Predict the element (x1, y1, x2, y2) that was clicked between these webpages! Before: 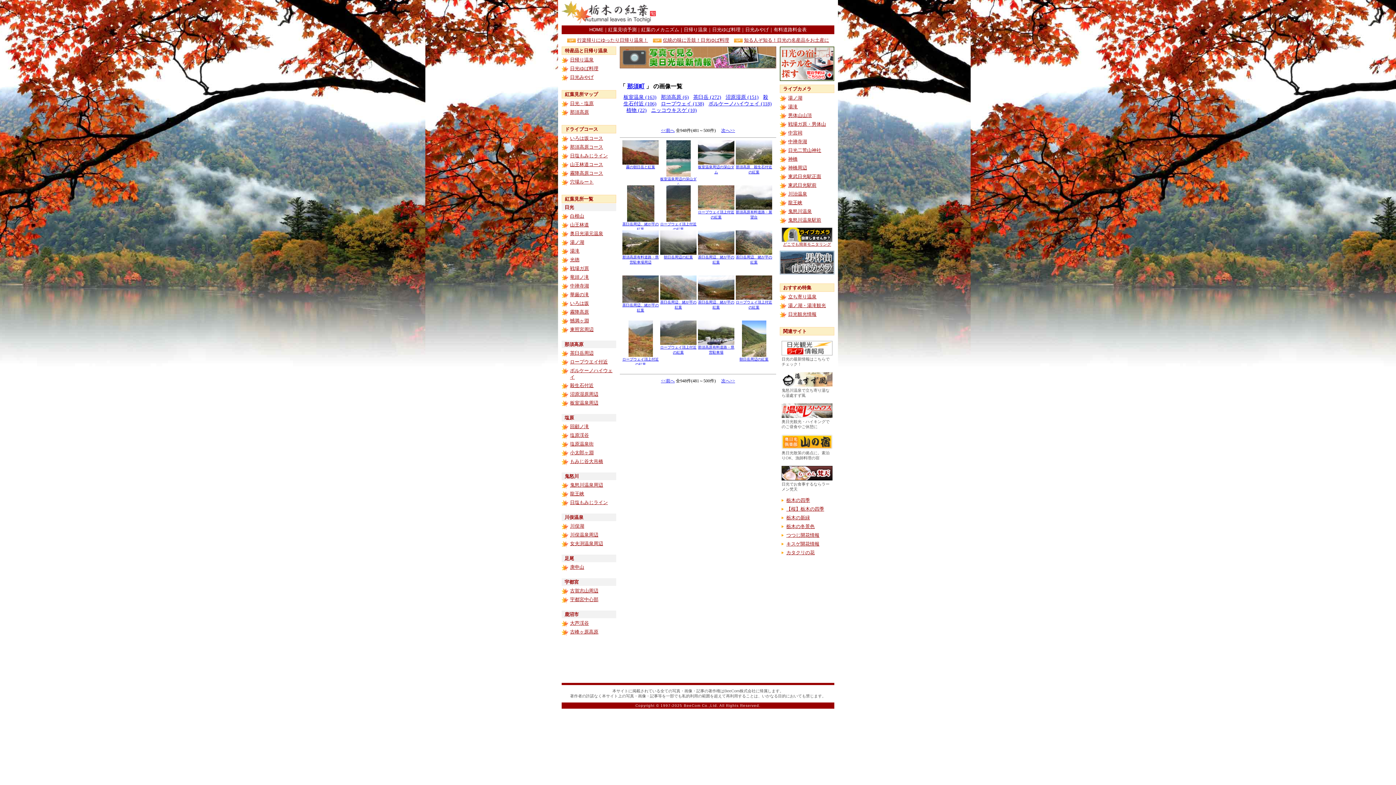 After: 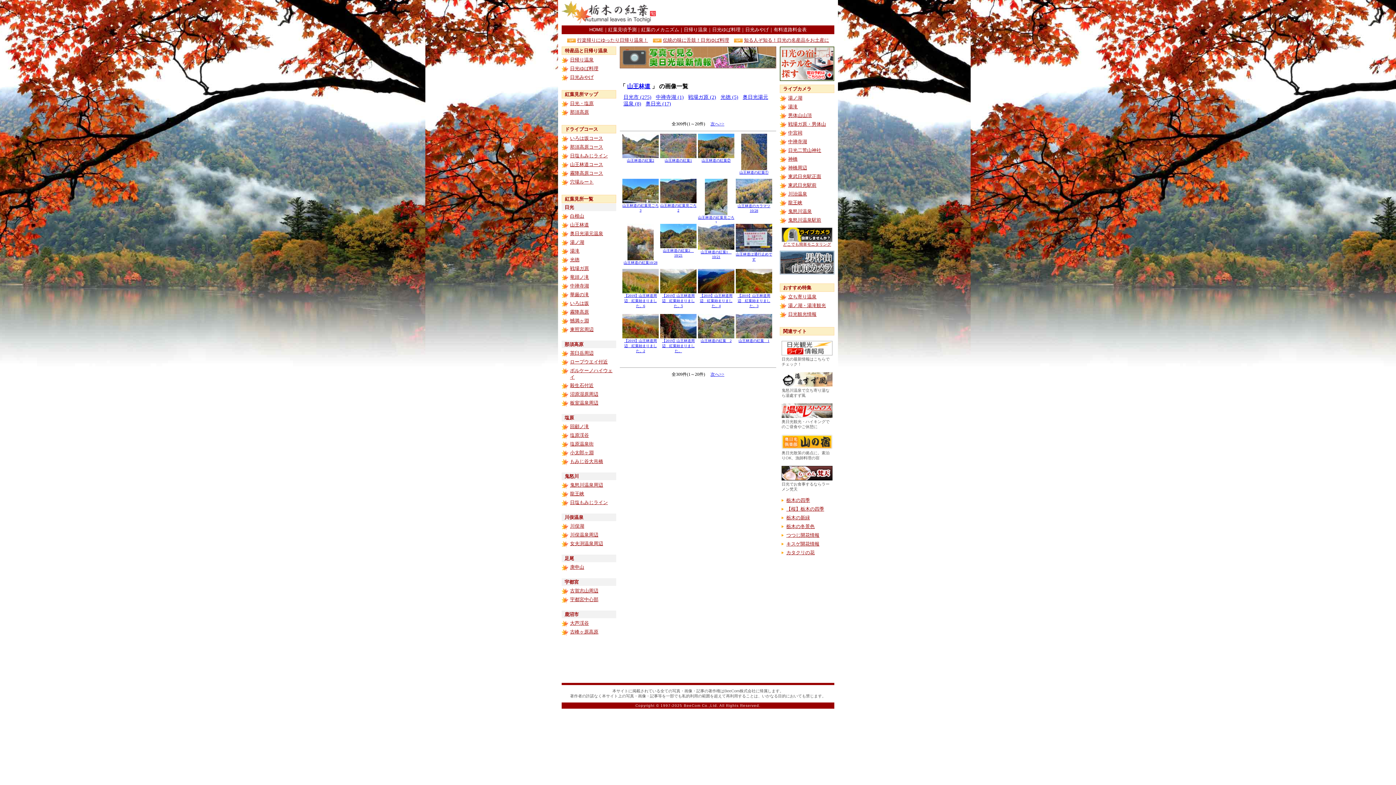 Action: bbox: (570, 222, 589, 227) label: 山王林道